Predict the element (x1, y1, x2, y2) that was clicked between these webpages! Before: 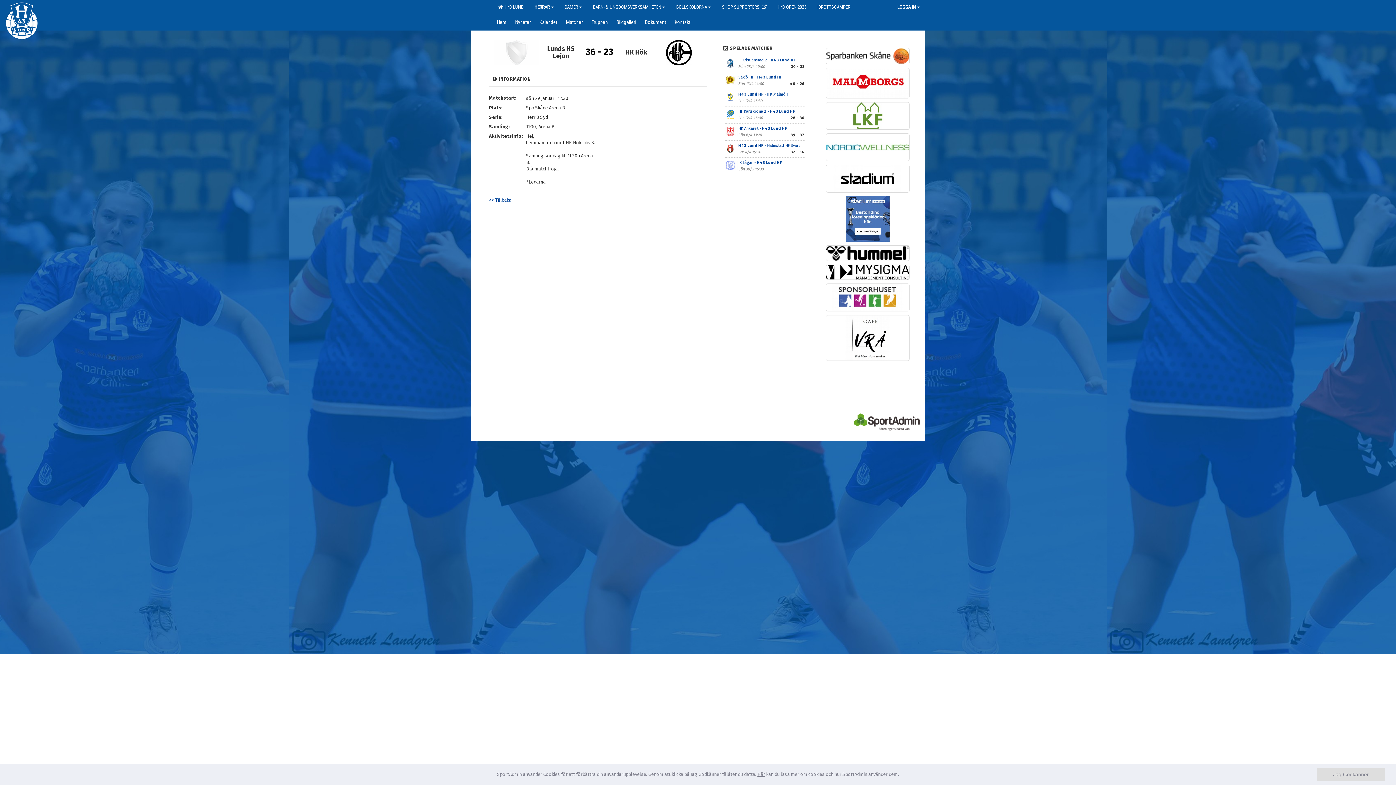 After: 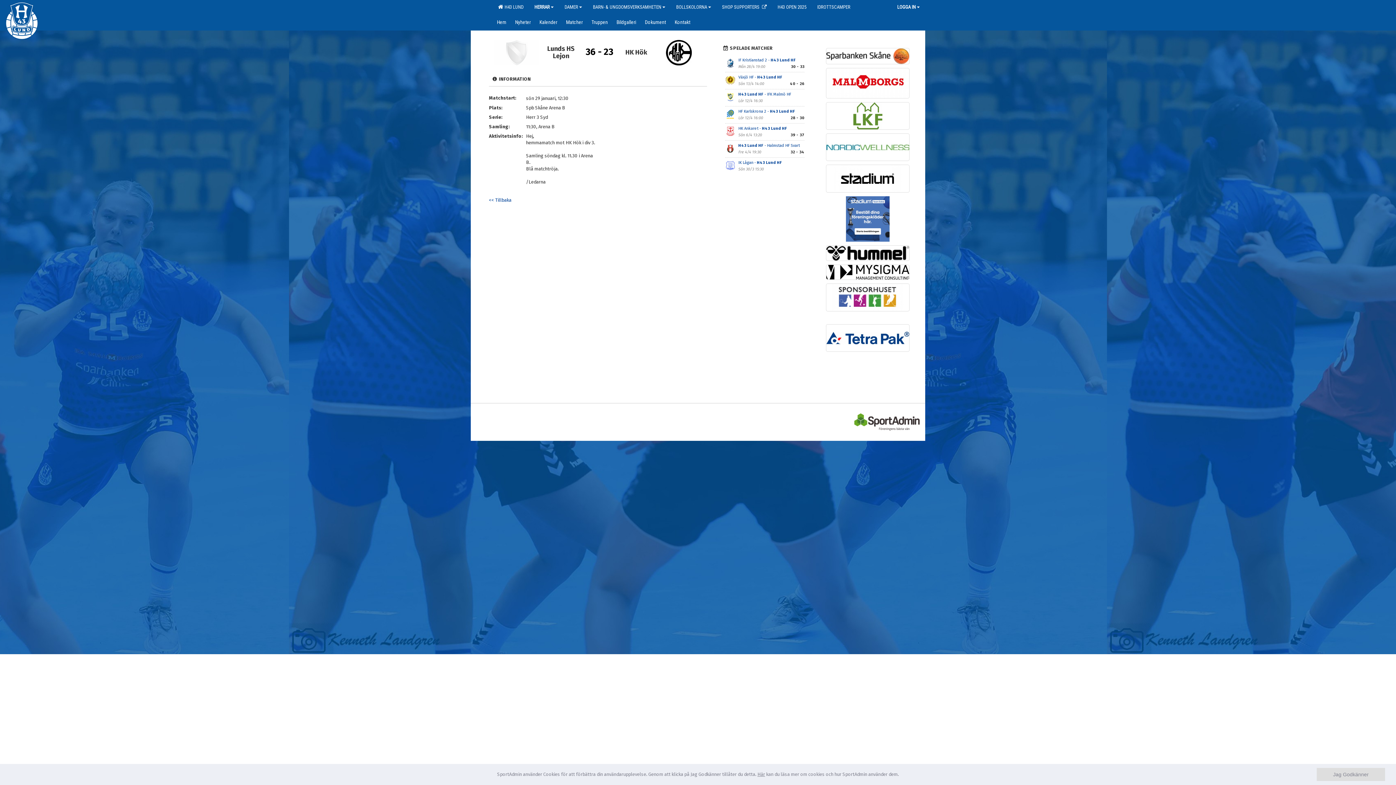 Action: bbox: (757, 772, 765, 777) label: Här